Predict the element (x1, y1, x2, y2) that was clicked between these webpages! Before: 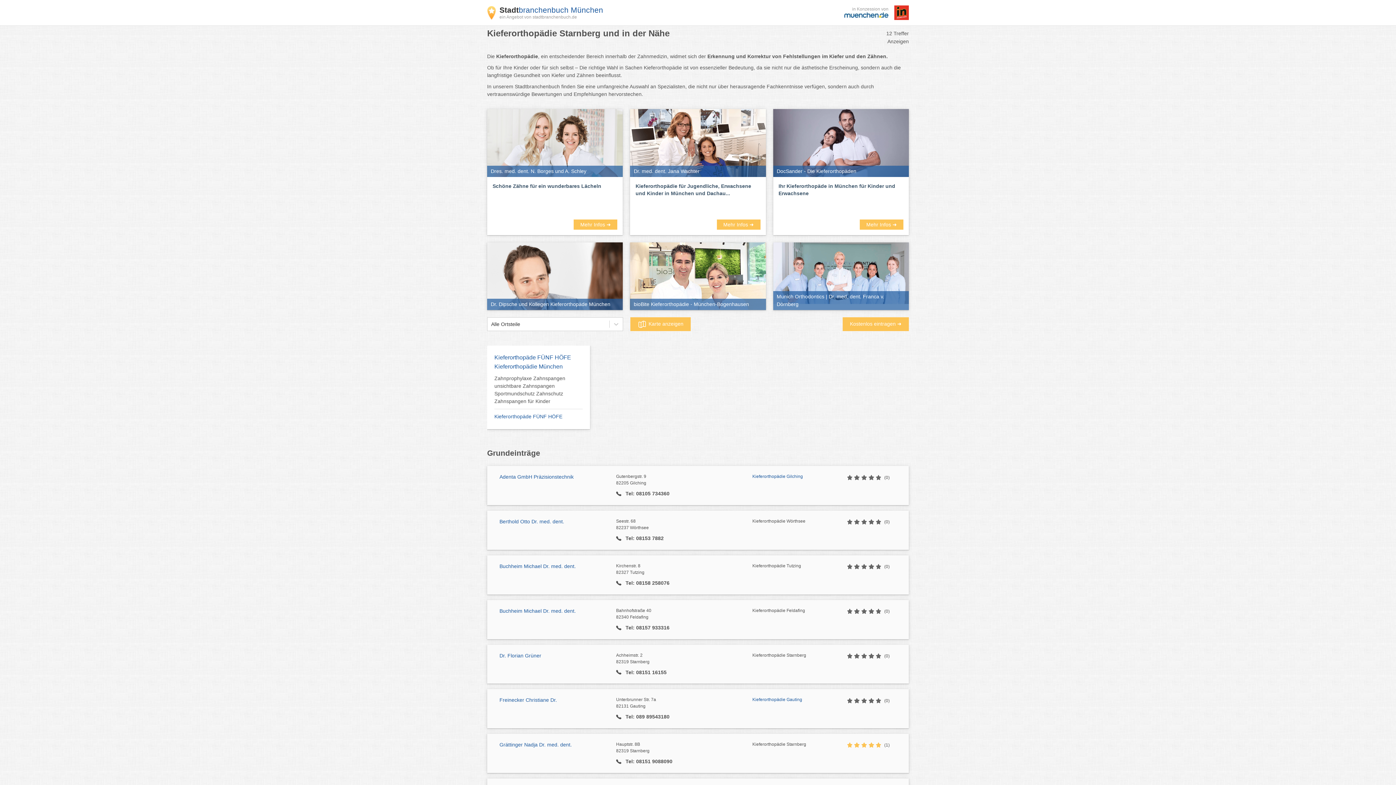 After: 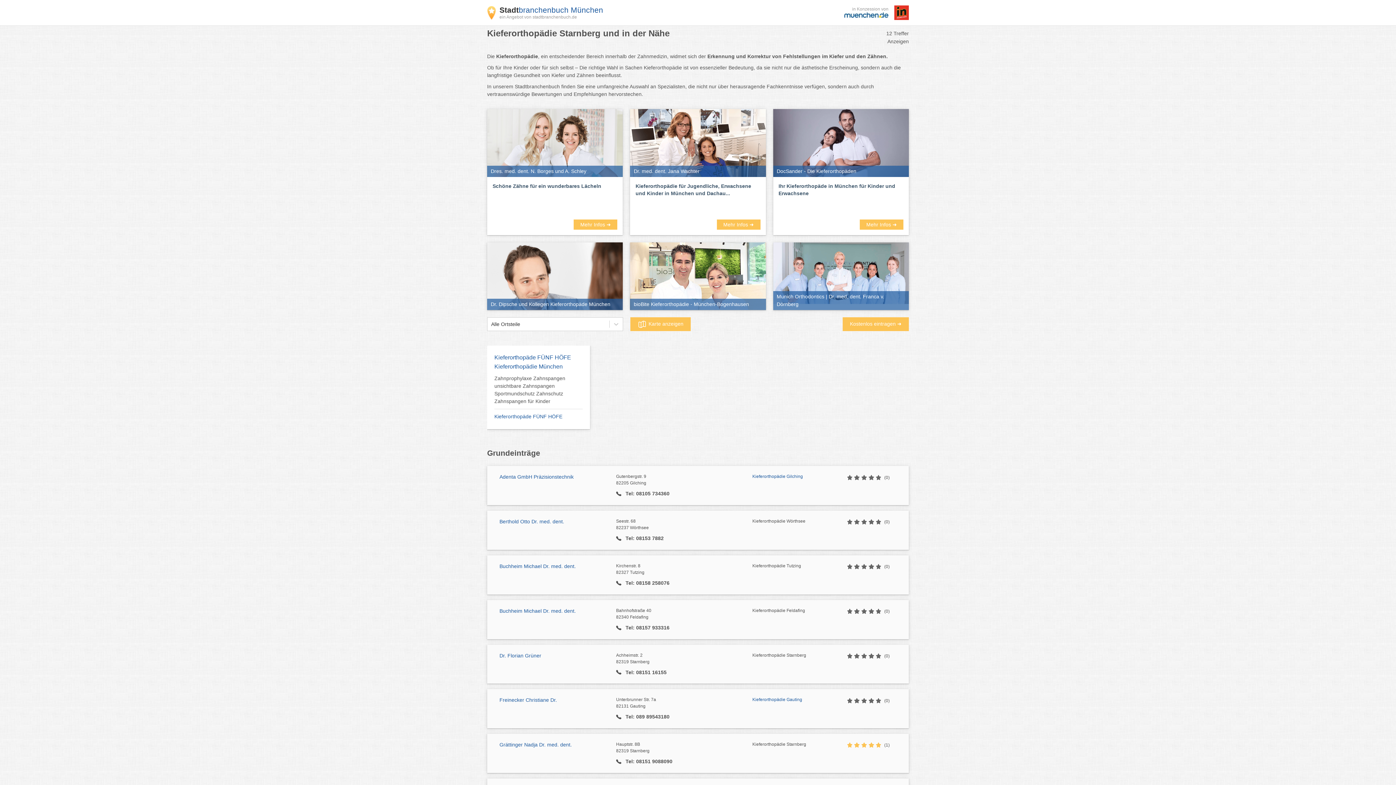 Action: bbox: (487, 242, 623, 310) label: Dr. Dipsche und Kollegen Kieferorthopäde München